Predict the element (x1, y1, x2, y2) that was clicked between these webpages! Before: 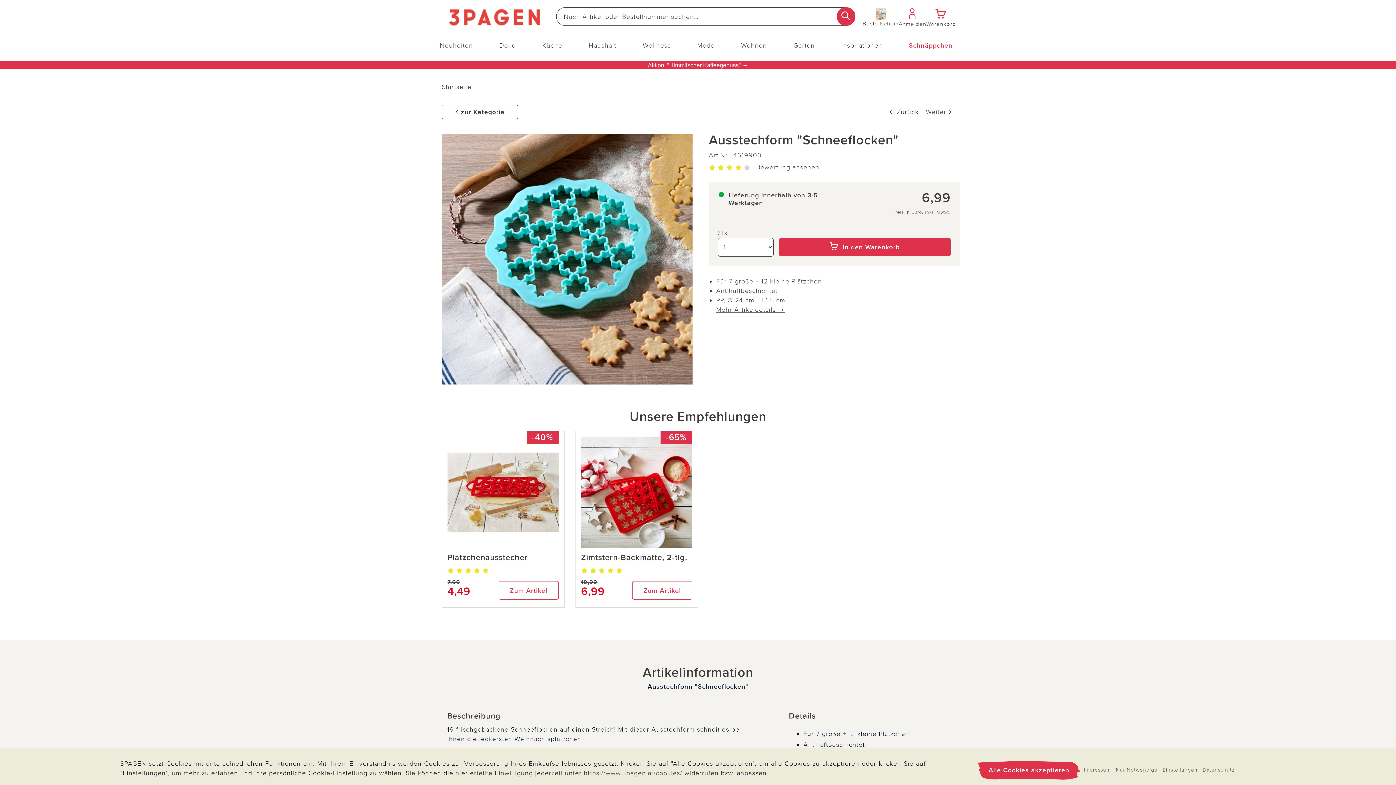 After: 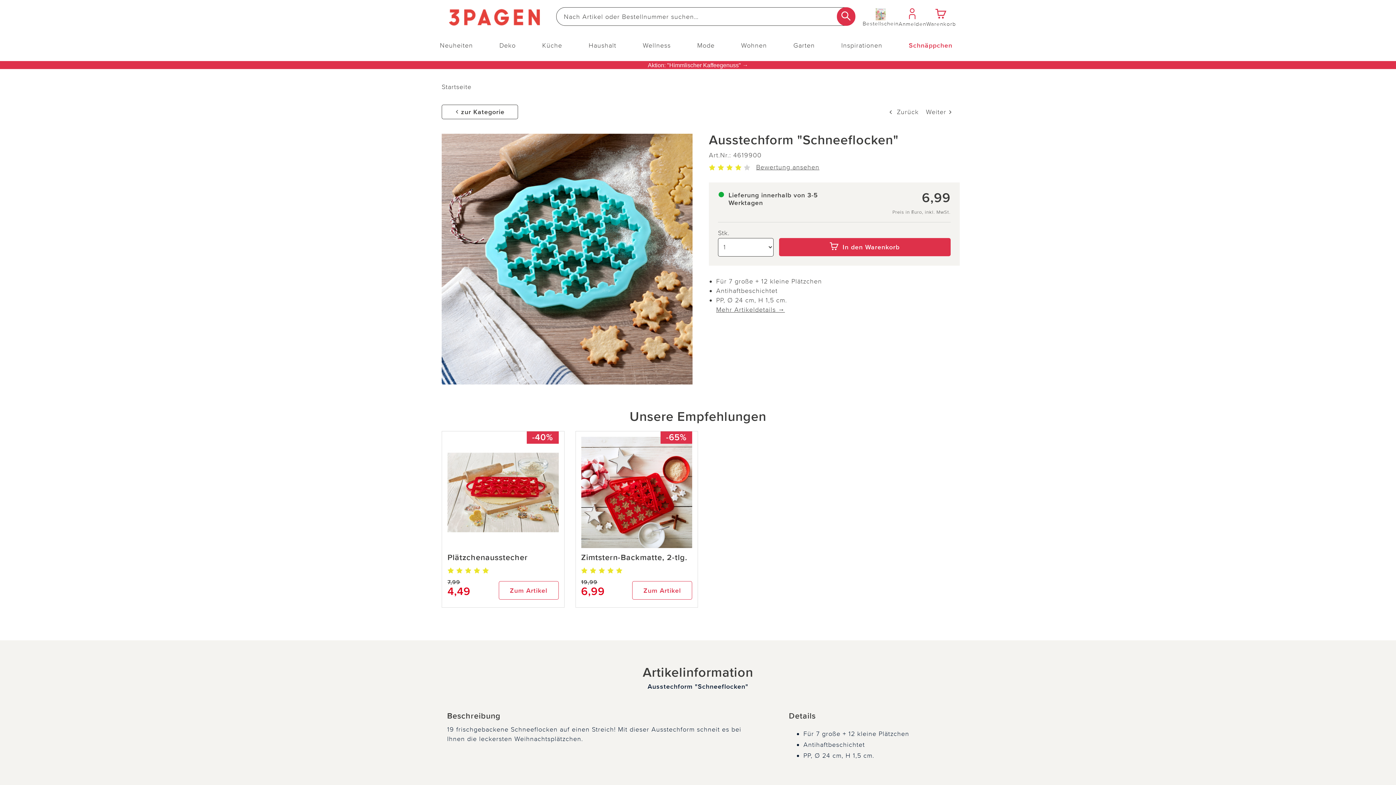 Action: bbox: (977, 761, 1080, 779) label: Alle Cookies akzeptieren